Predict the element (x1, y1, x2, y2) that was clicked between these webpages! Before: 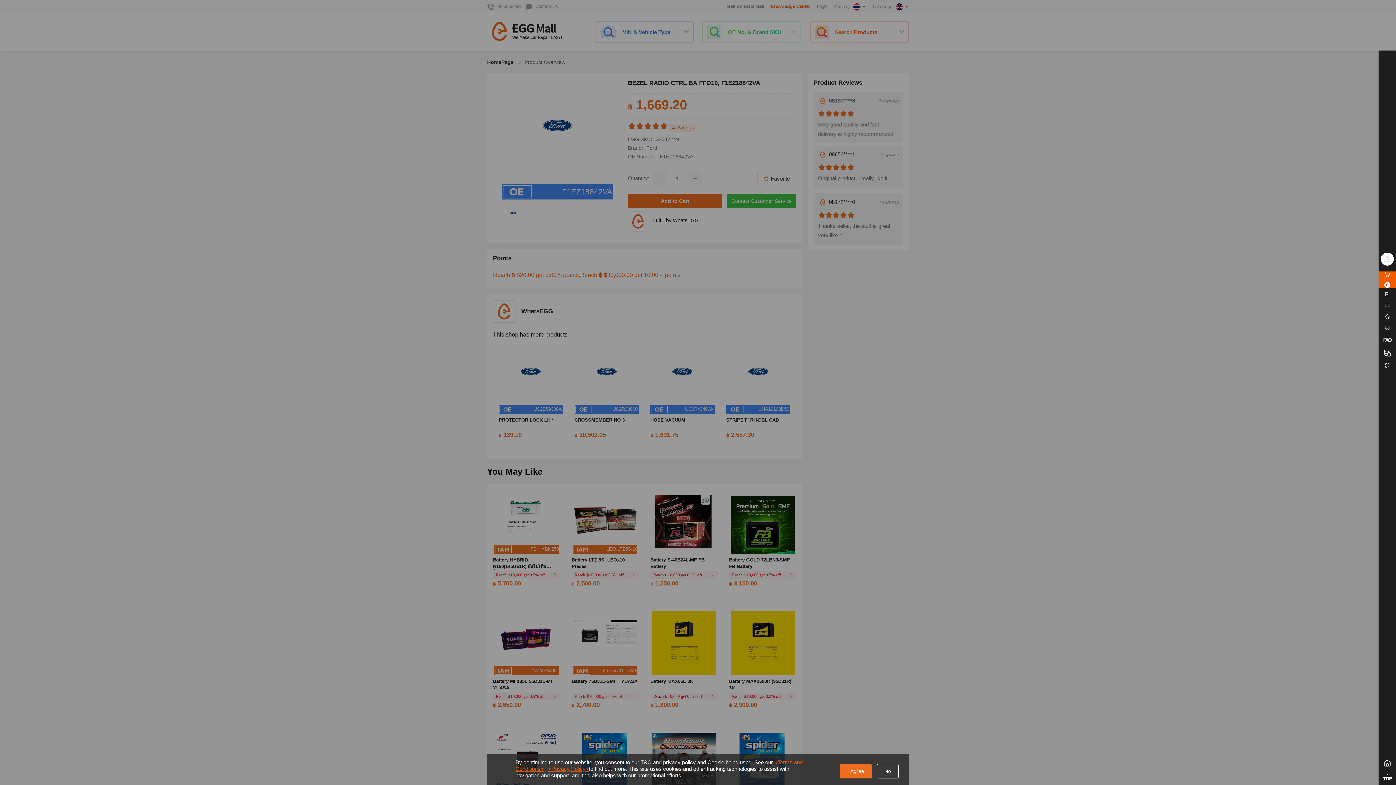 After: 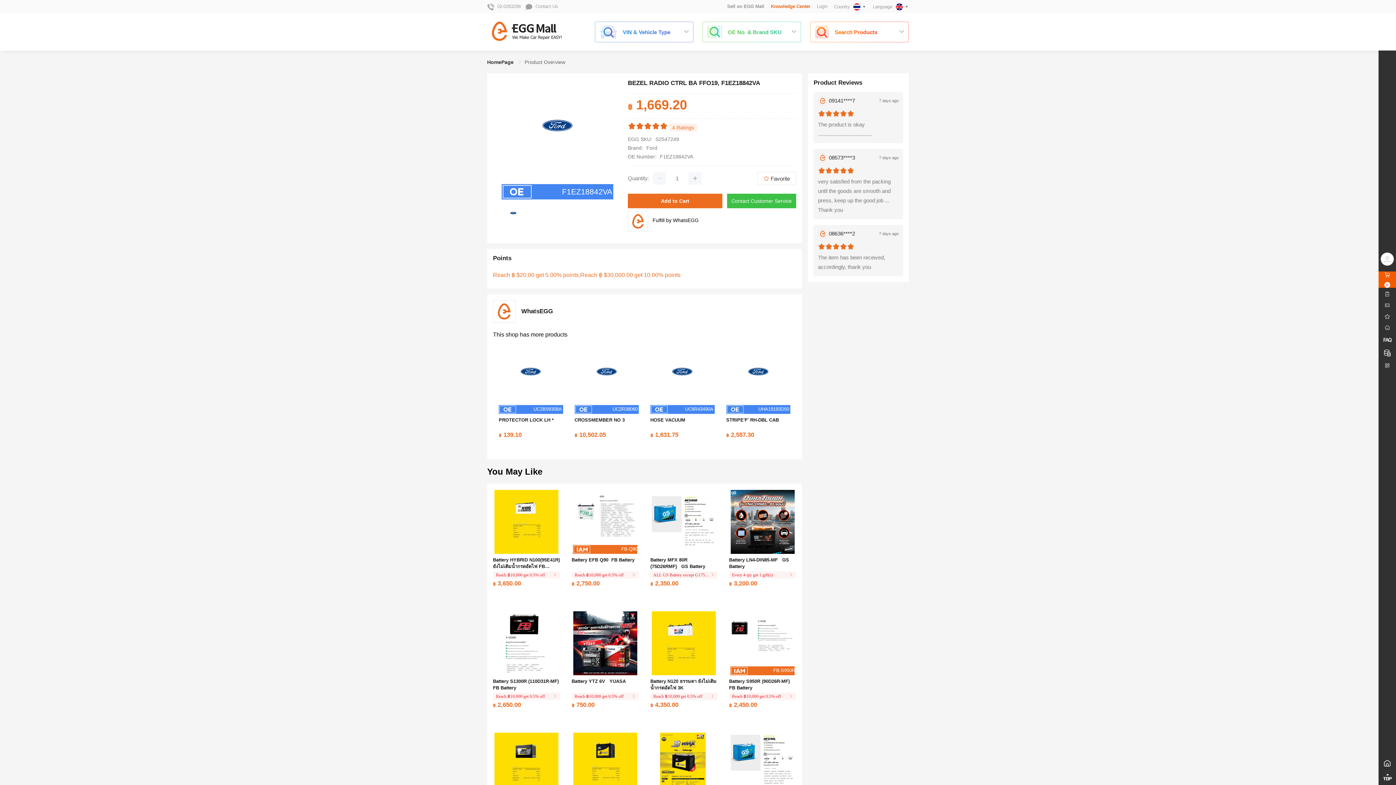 Action: bbox: (840, 764, 872, 778) label: I Agree